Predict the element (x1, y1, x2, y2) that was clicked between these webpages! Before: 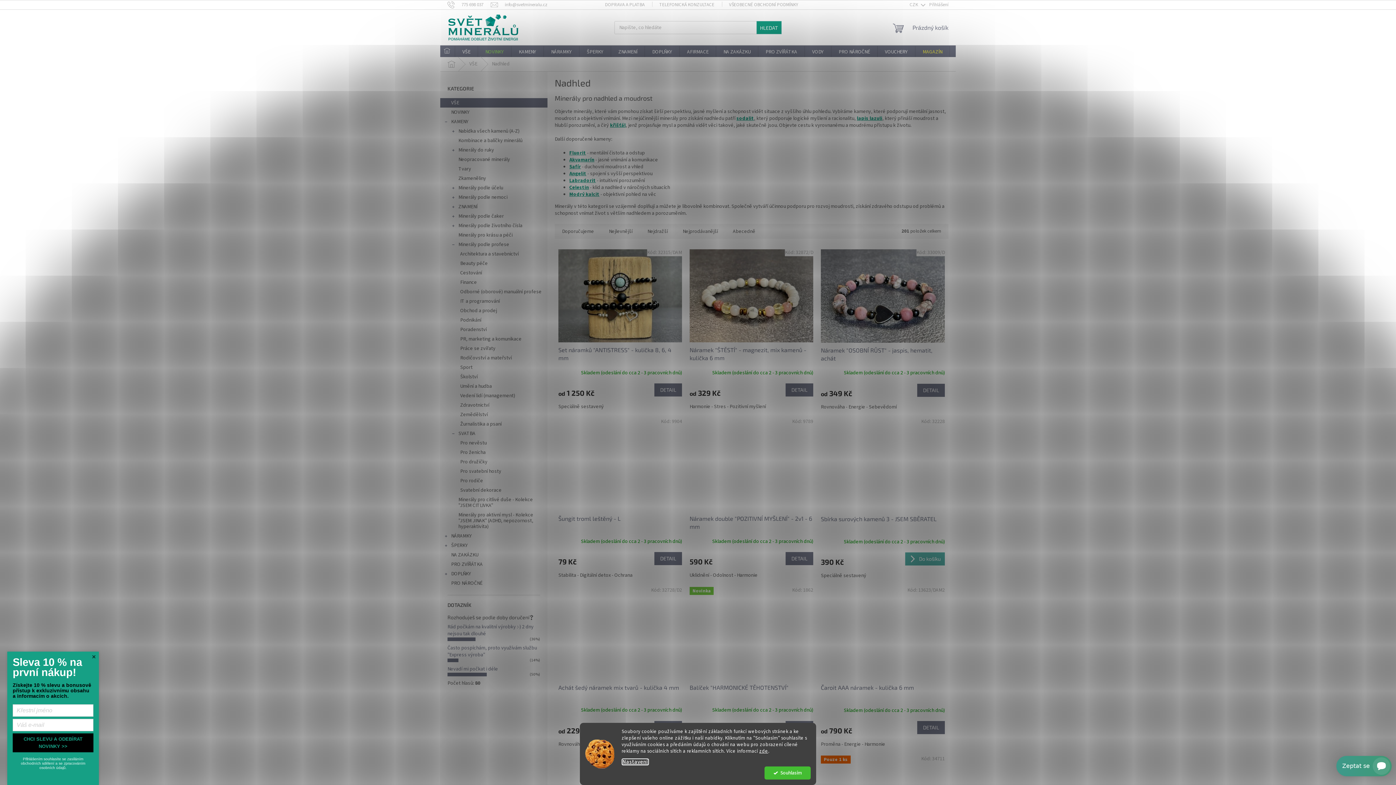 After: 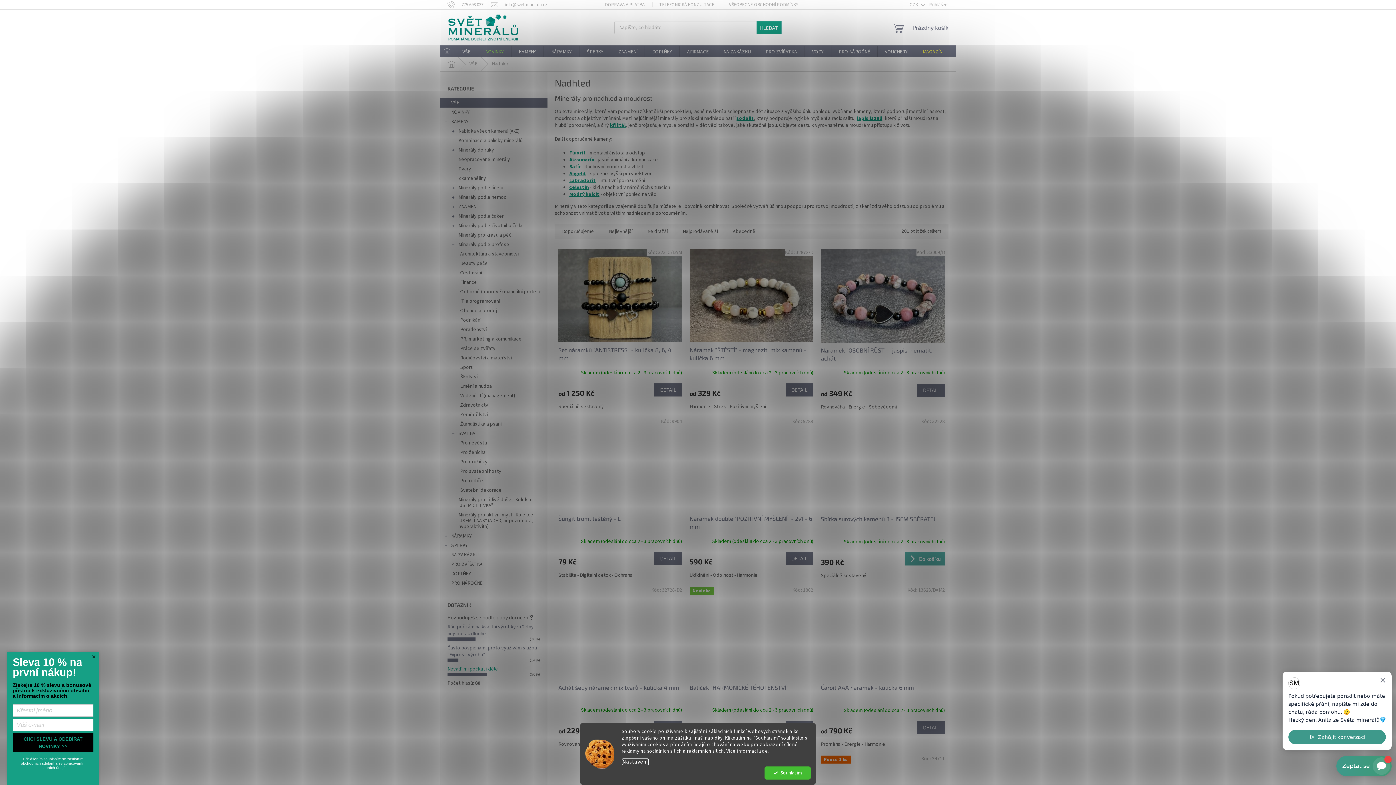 Action: label: Nevadí mi počkat i déle bbox: (447, 665, 498, 673)